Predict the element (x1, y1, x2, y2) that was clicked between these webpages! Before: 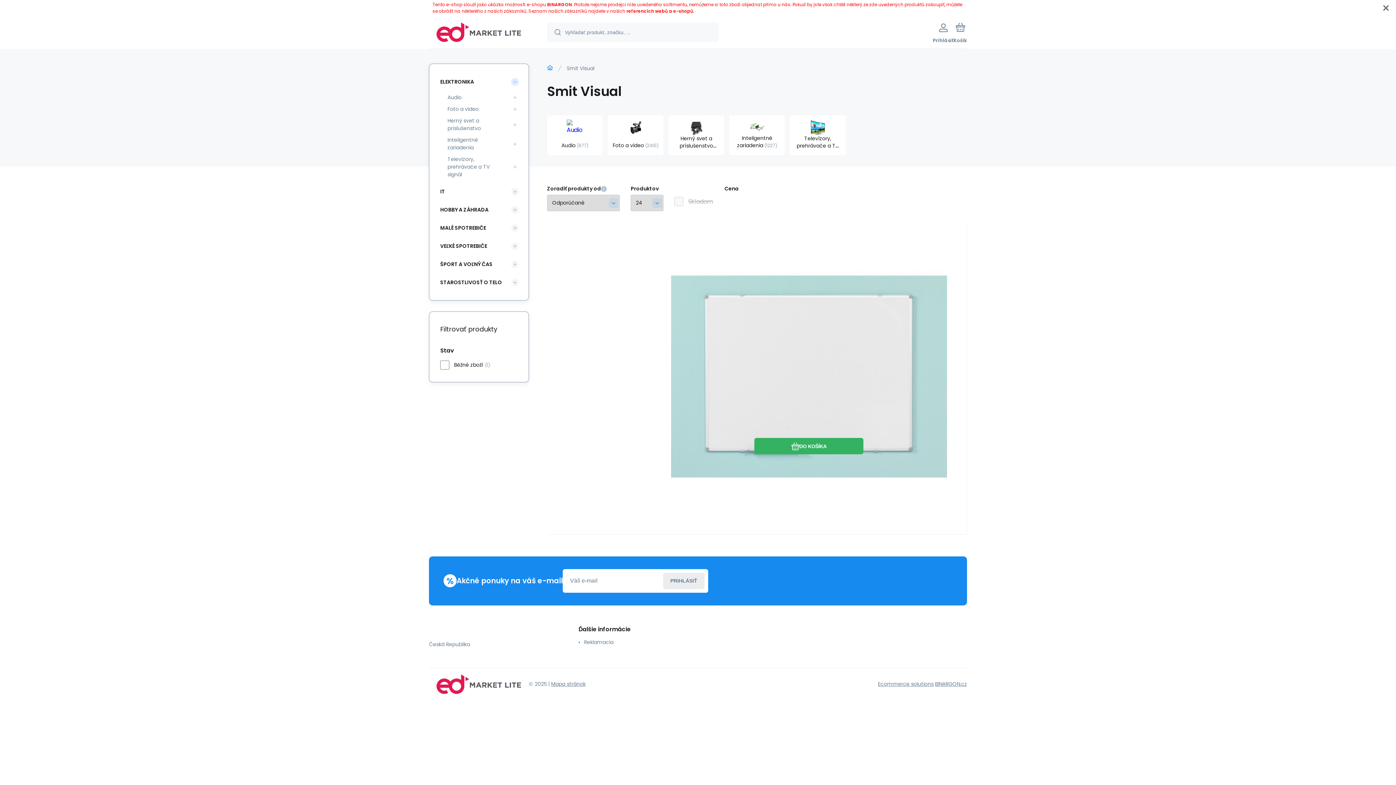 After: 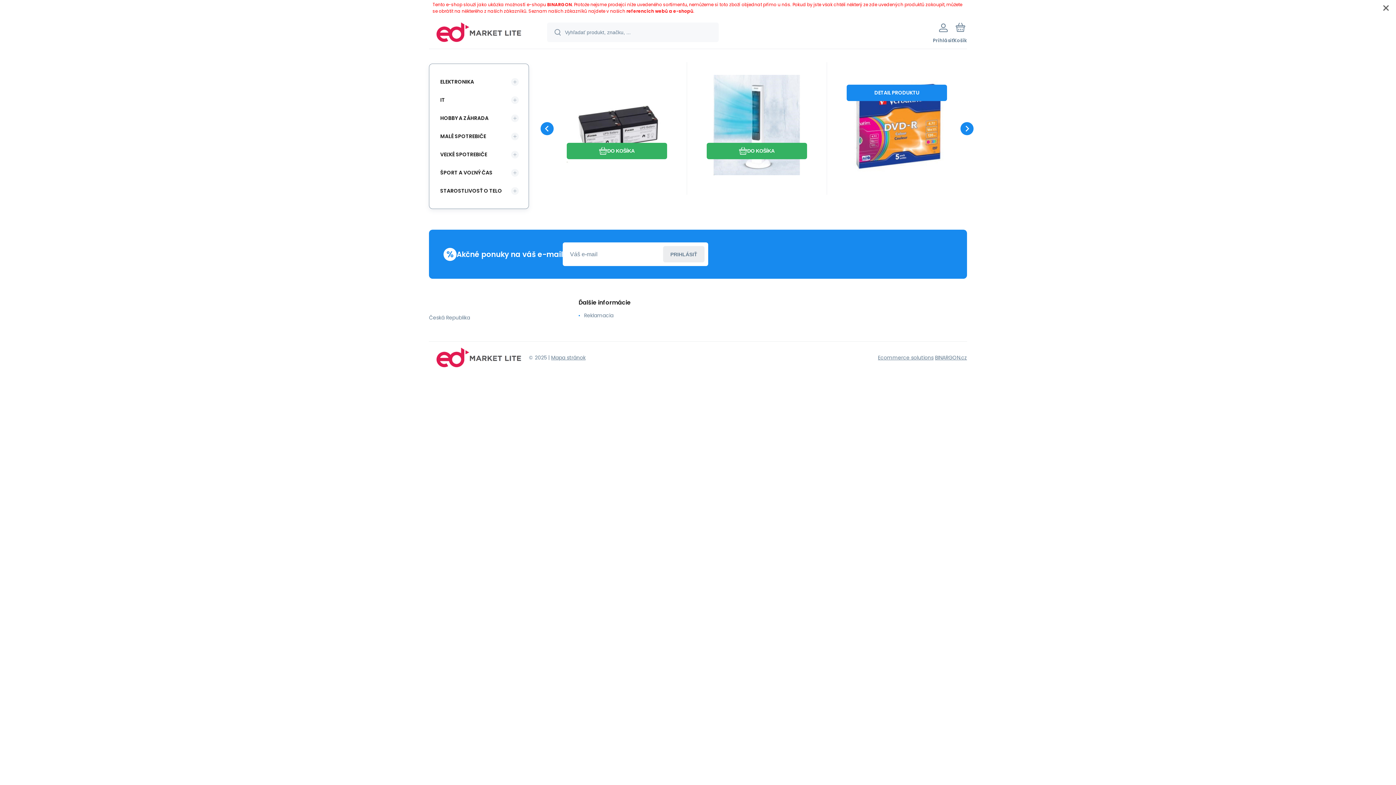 Action: bbox: (429, 674, 529, 694)